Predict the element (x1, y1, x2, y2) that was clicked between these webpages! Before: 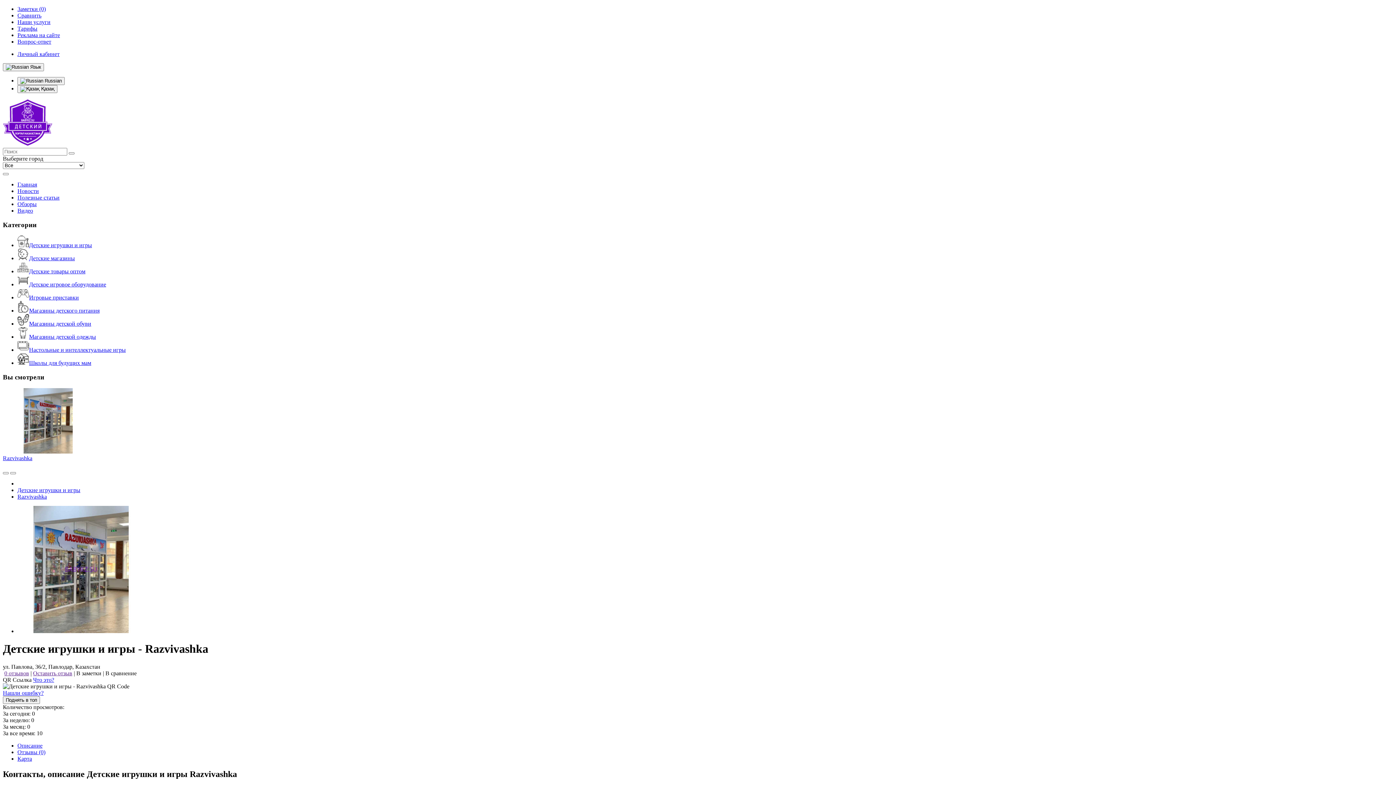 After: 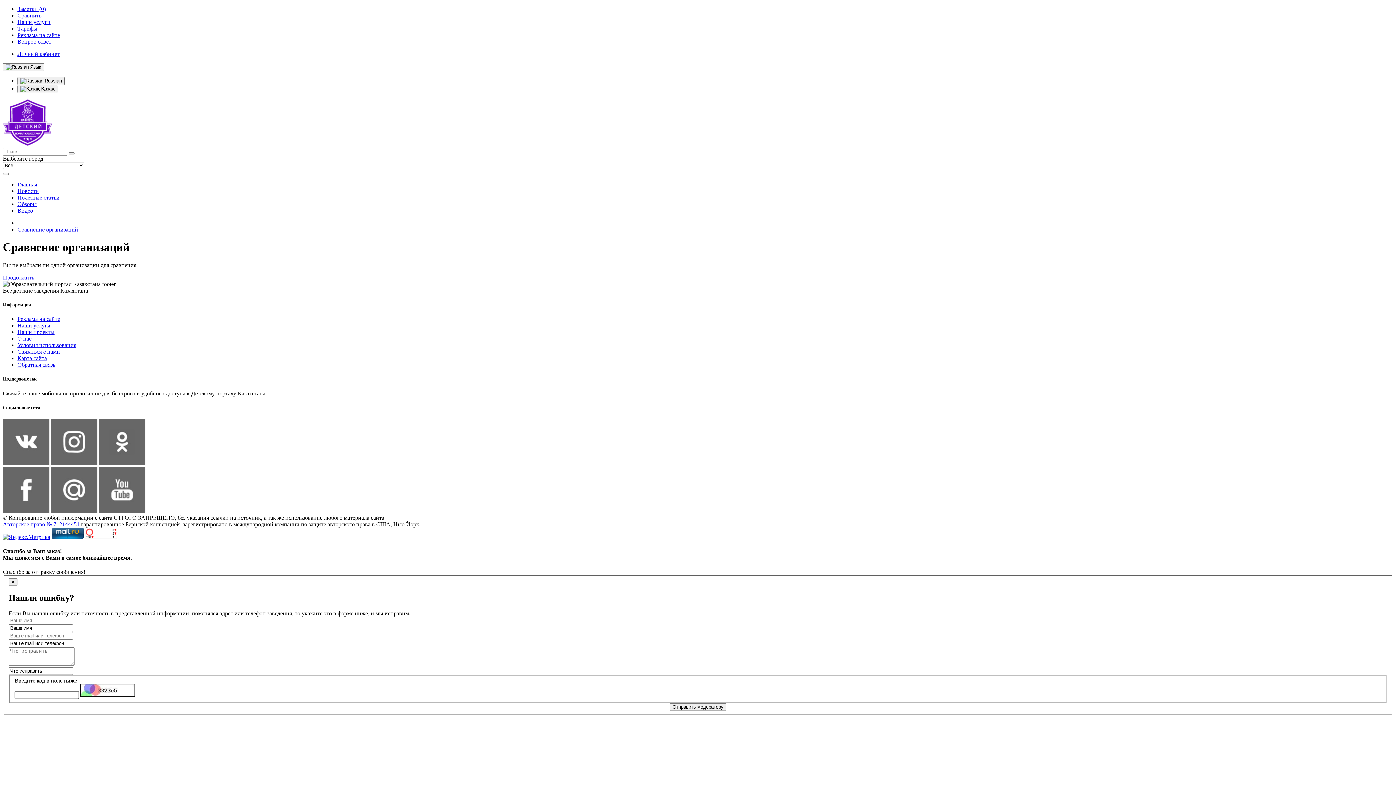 Action: bbox: (17, 12, 41, 18) label: Сравнить